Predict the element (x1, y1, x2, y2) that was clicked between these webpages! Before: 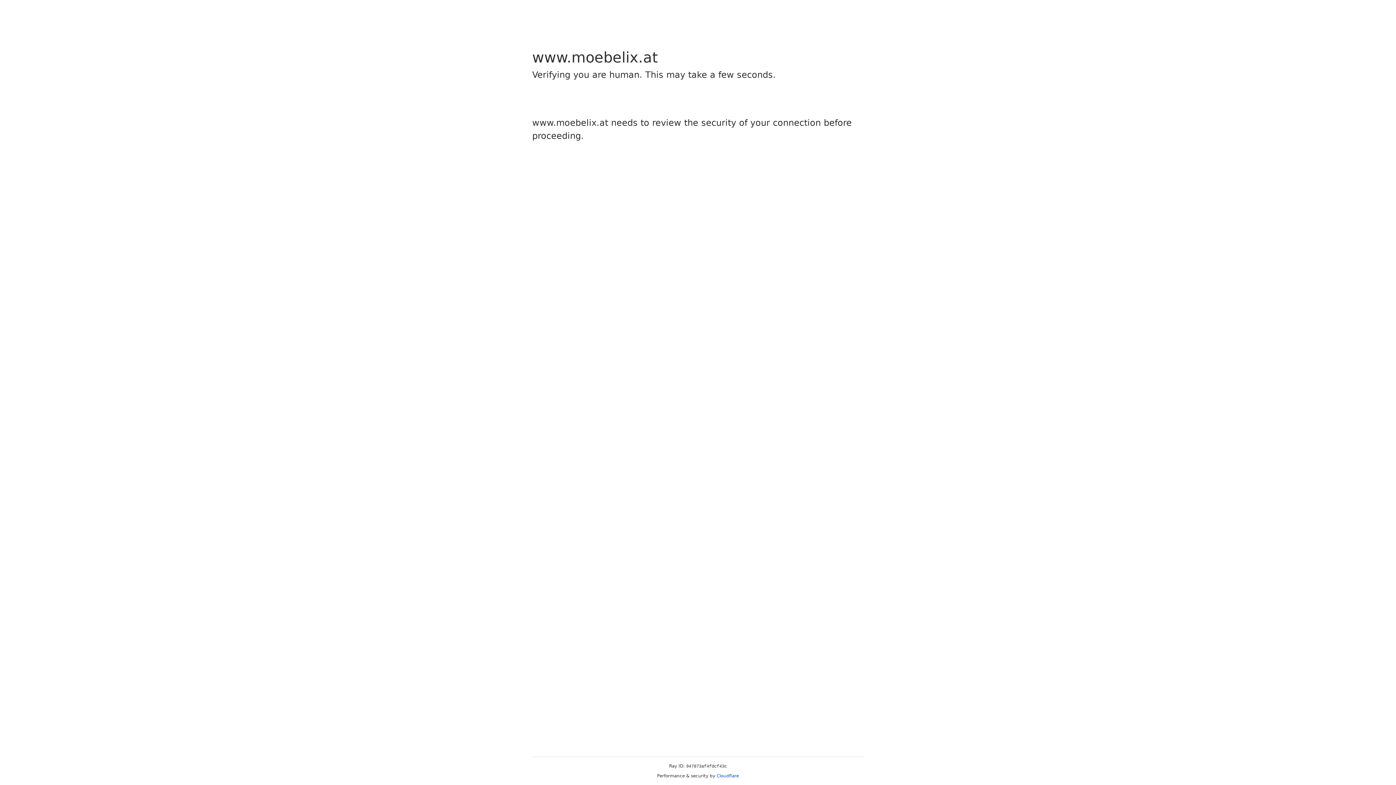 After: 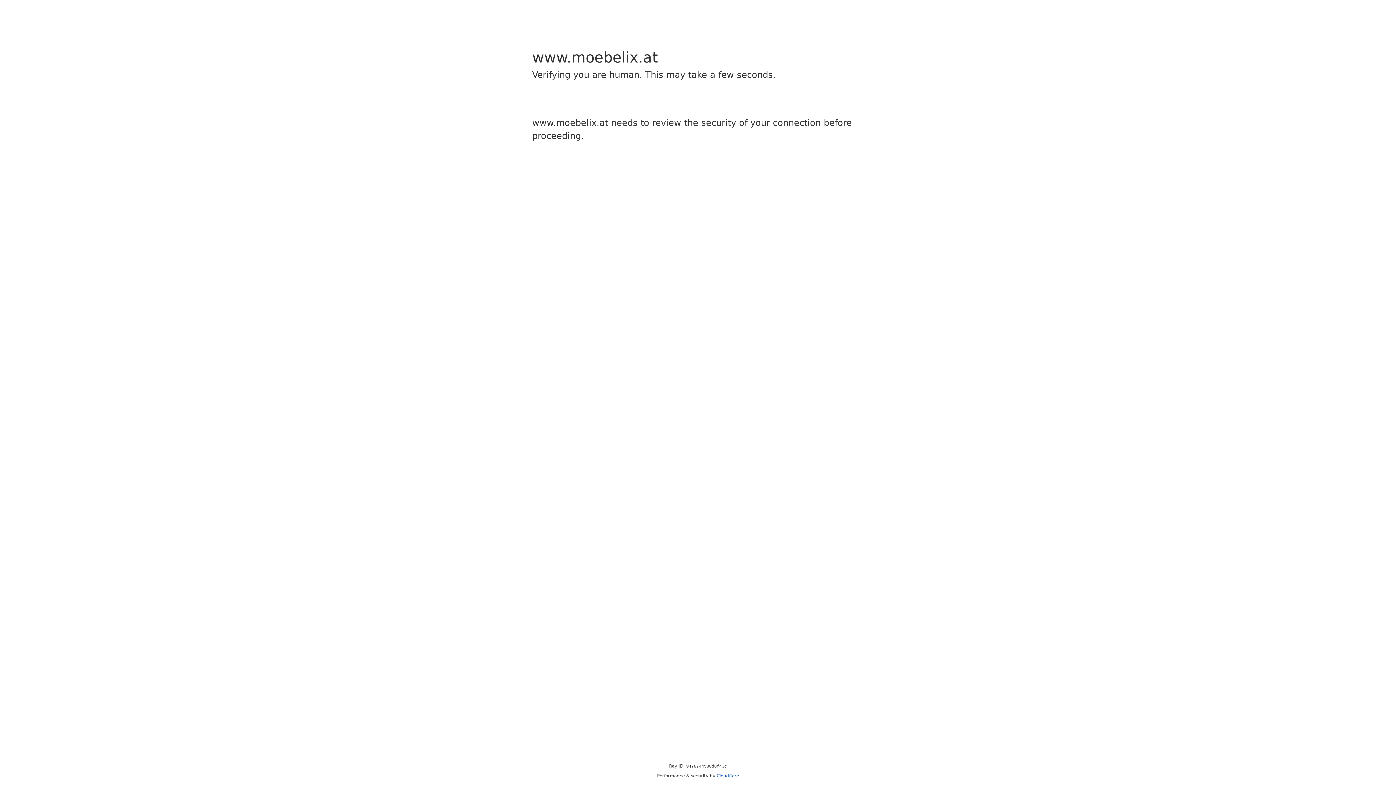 Action: bbox: (716, 773, 739, 778) label: Cloudflare